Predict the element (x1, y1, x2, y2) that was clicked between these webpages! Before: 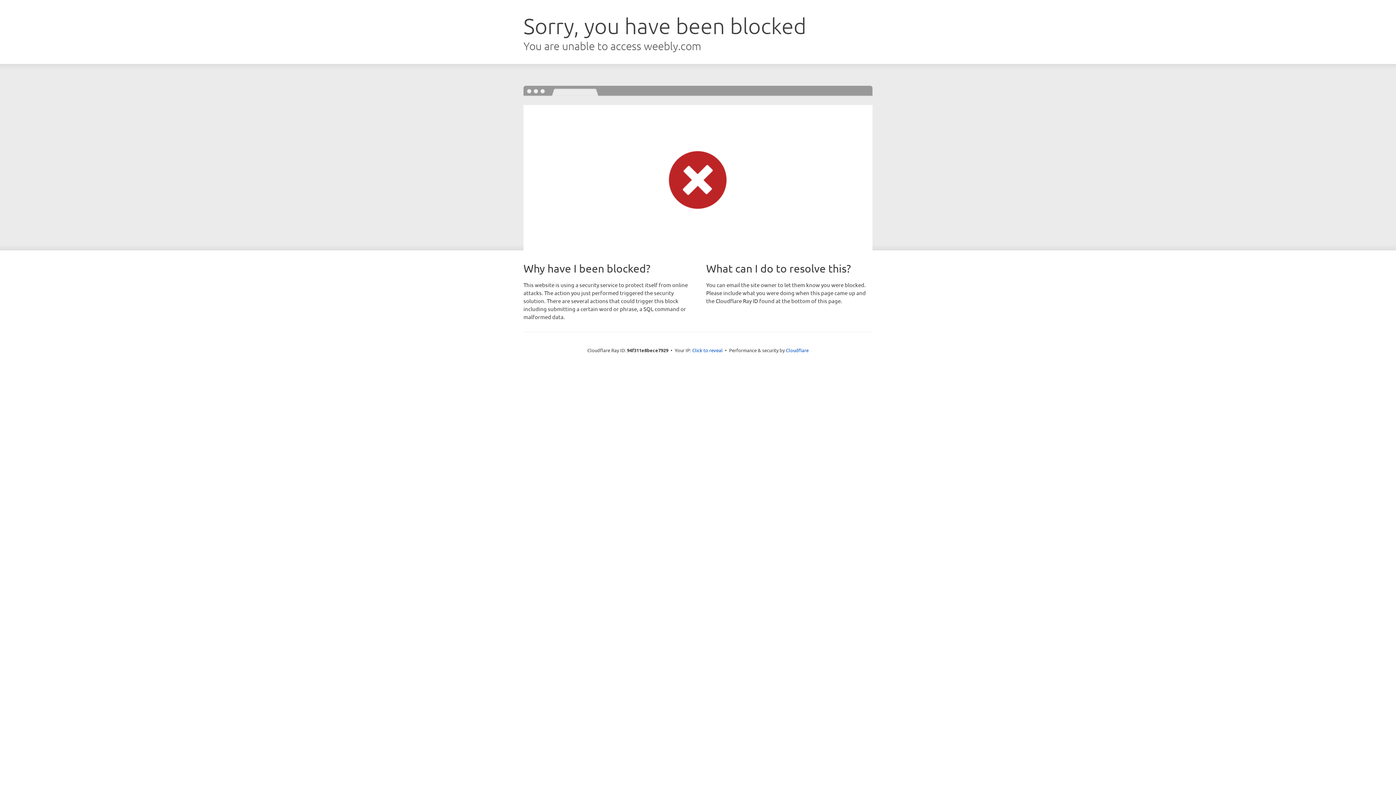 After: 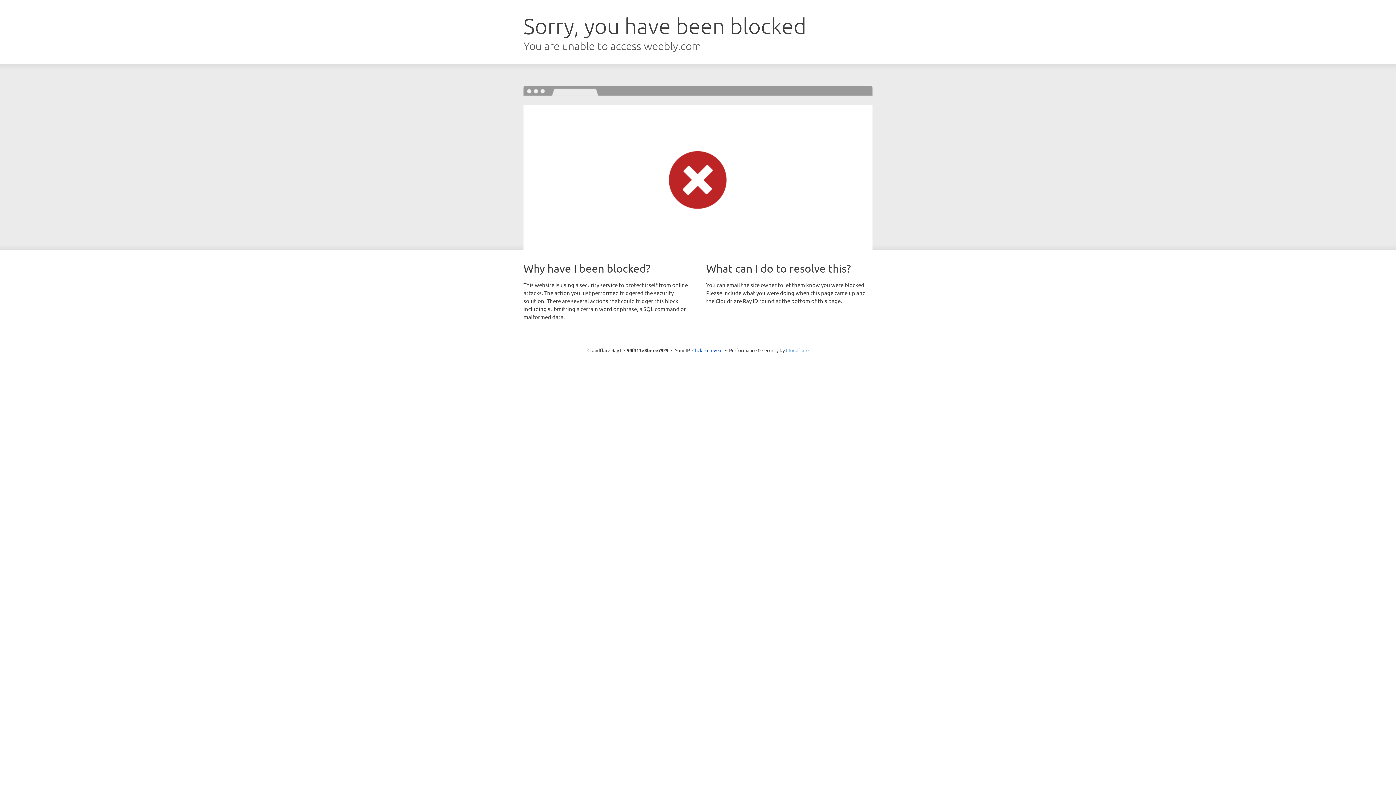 Action: label: Cloudflare bbox: (786, 347, 808, 353)